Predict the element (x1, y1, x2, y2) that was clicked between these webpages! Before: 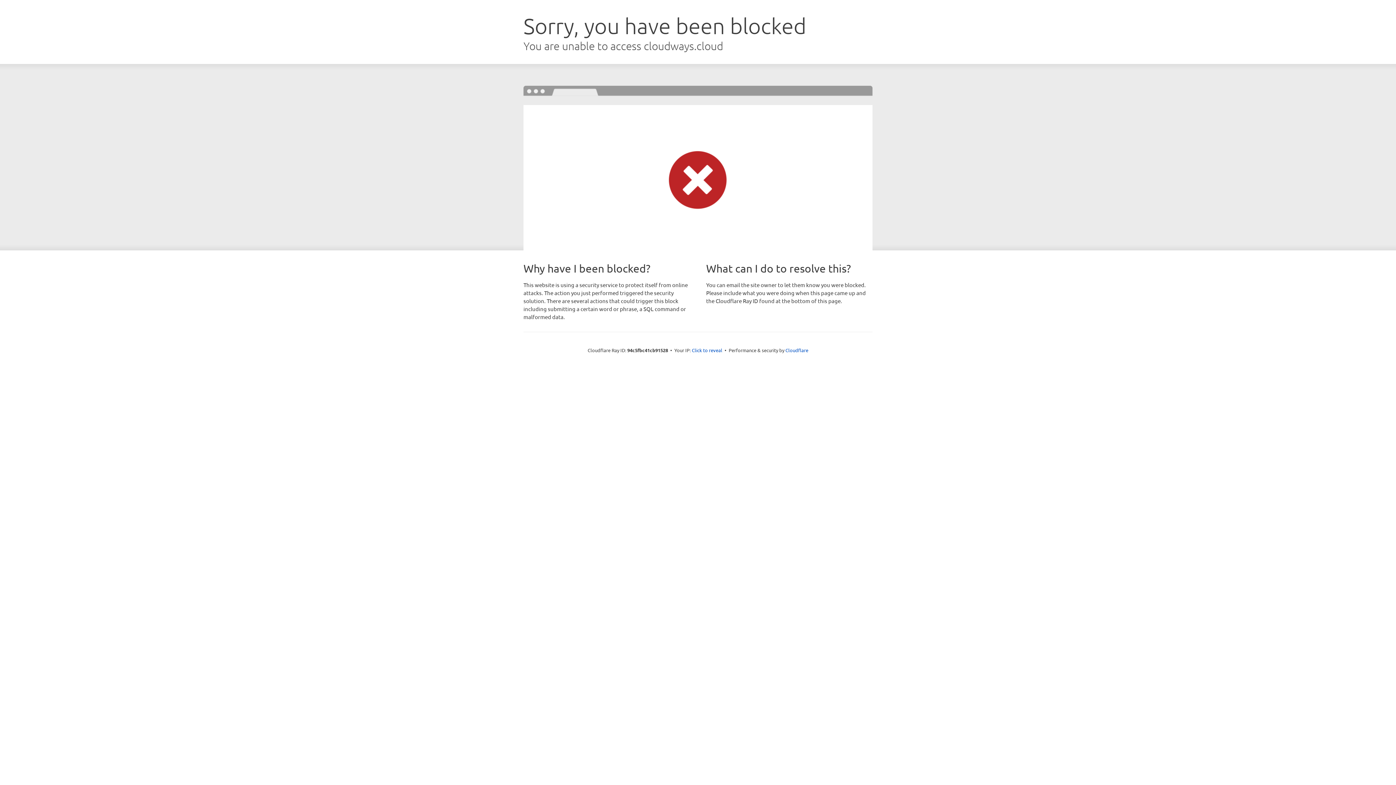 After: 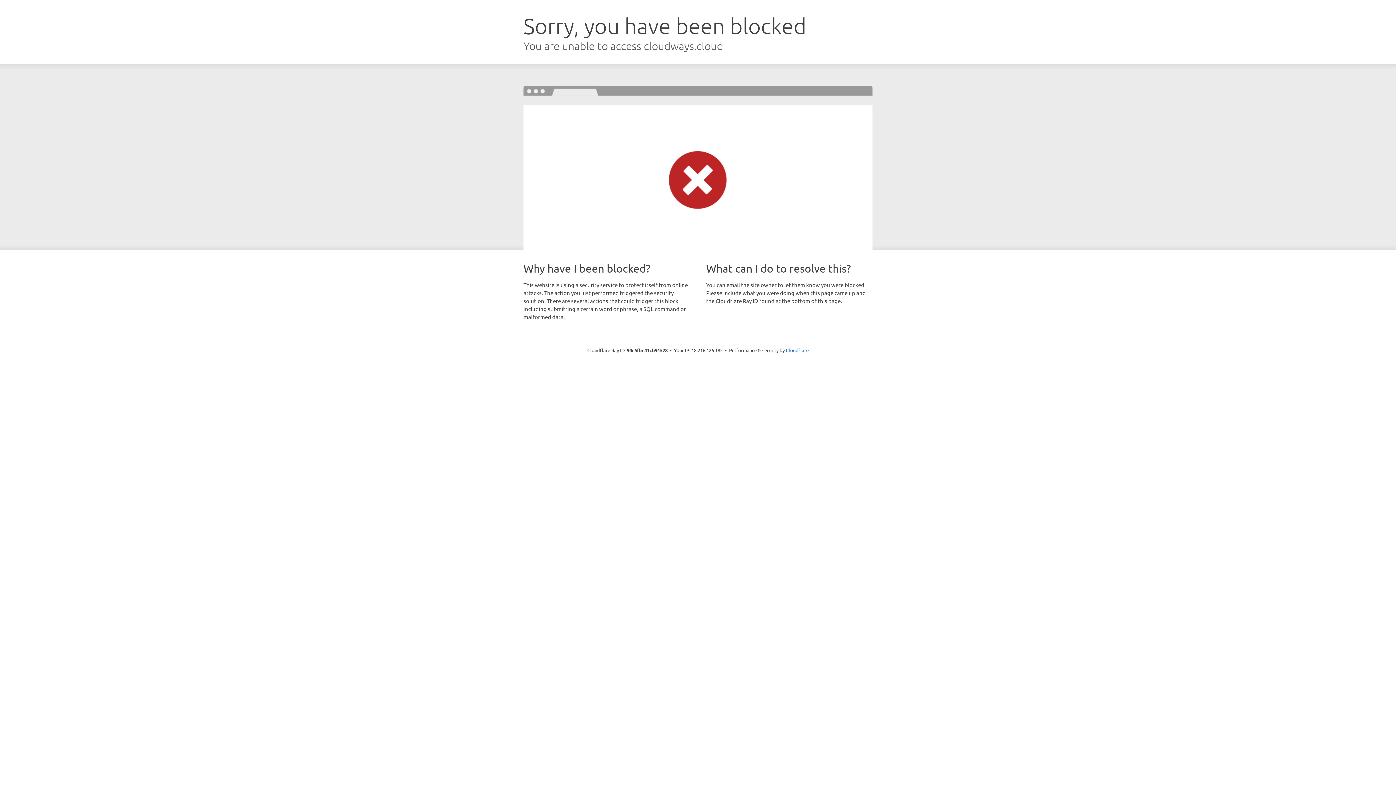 Action: label: Click to reveal bbox: (692, 346, 722, 353)